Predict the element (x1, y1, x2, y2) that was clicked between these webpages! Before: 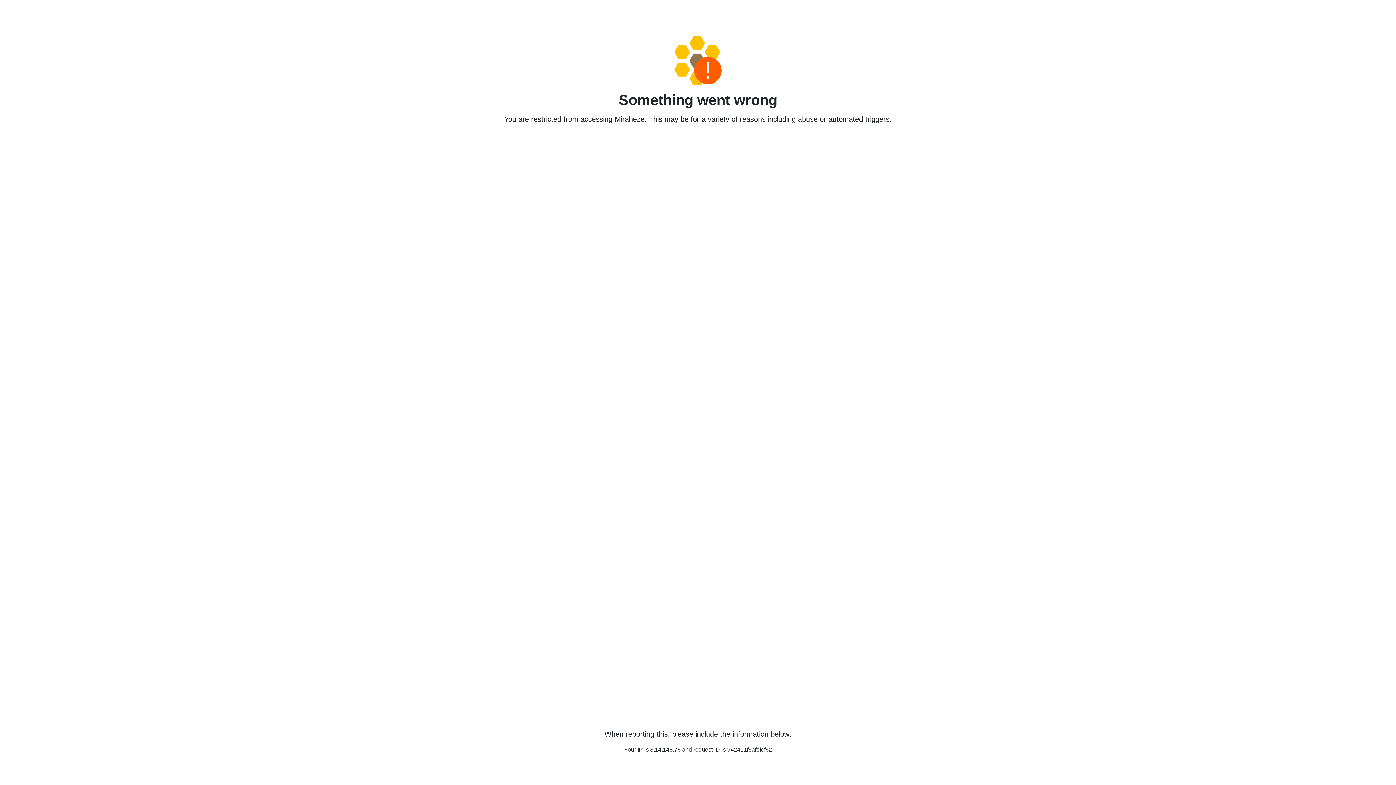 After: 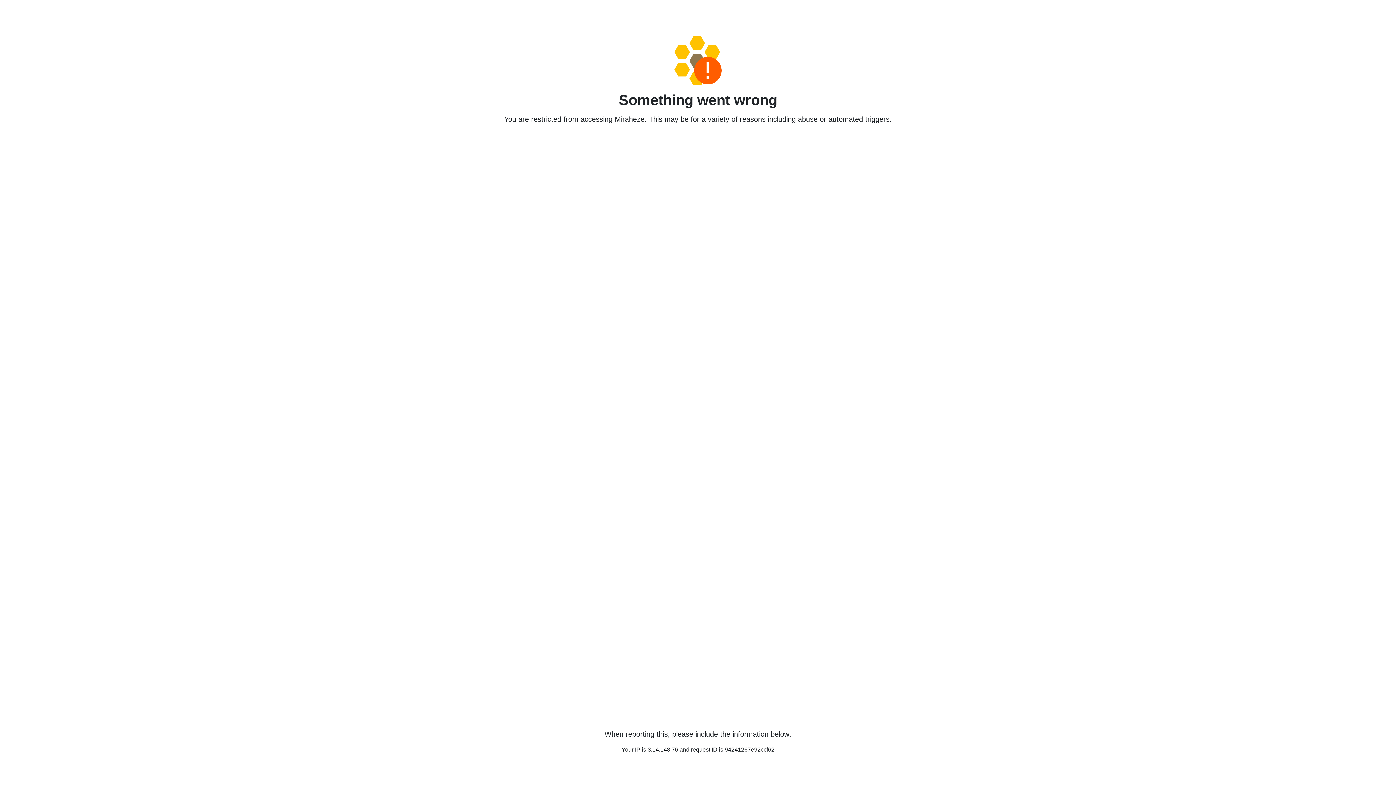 Action: bbox: (458, 36, 938, 85)